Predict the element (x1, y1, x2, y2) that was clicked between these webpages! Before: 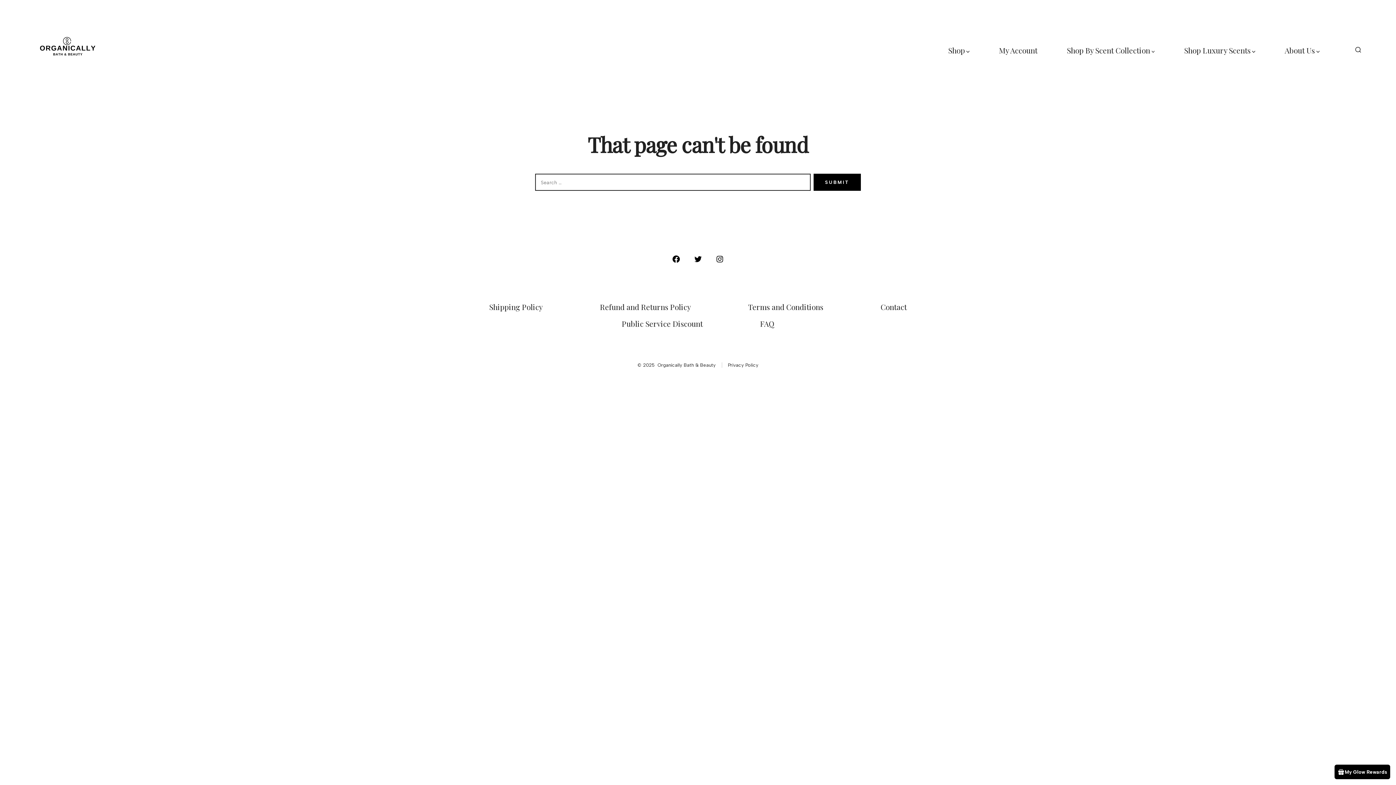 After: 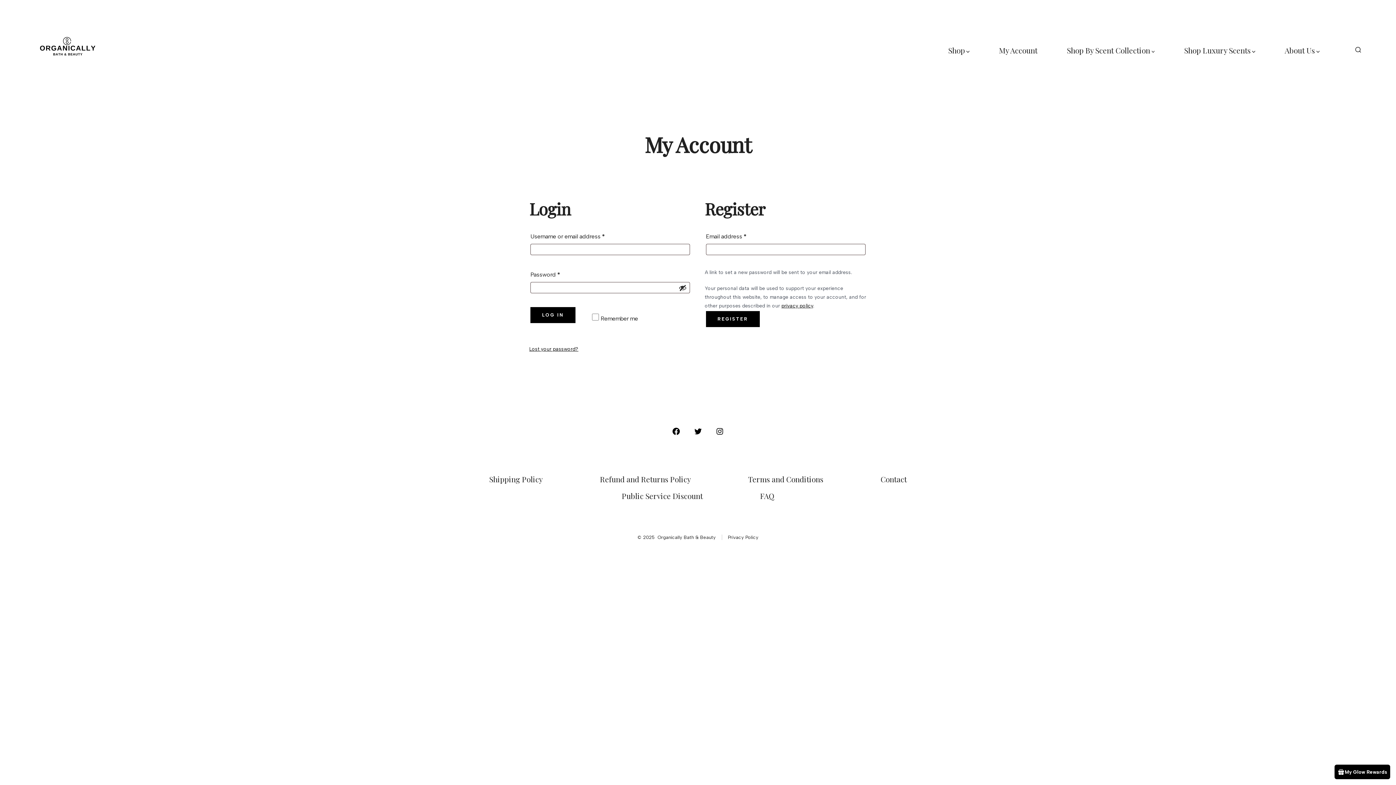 Action: bbox: (999, 43, 1037, 57) label: My Account